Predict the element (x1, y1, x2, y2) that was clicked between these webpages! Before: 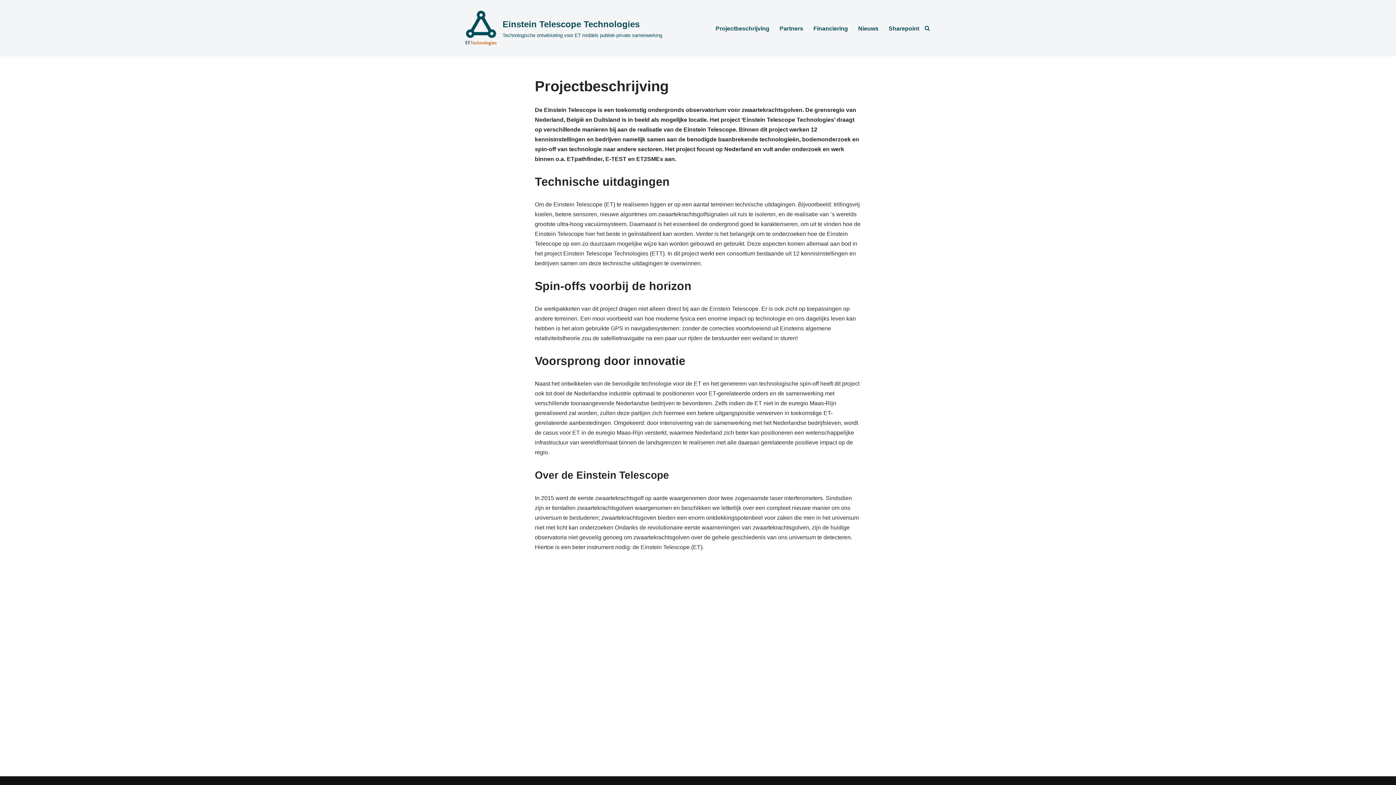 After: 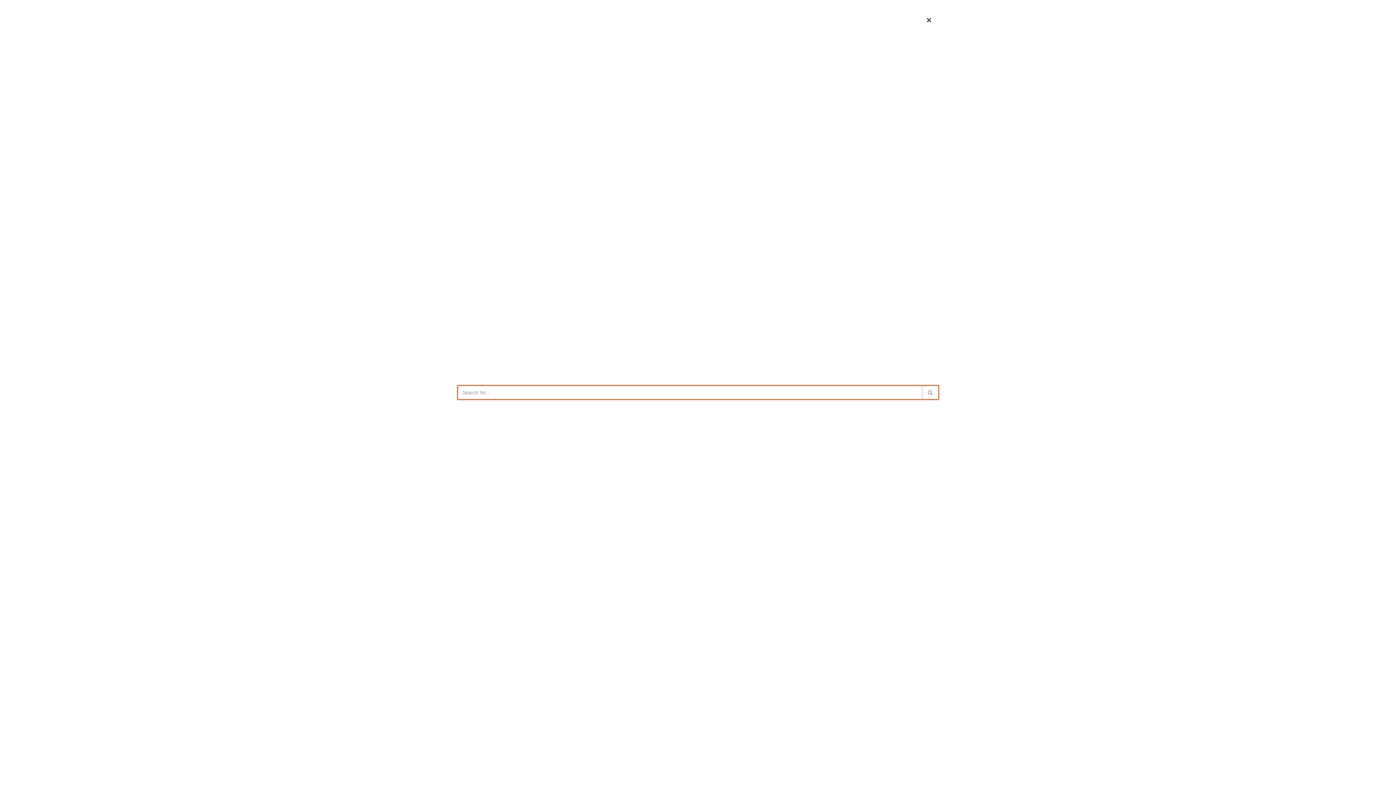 Action: bbox: (924, 25, 930, 30) label: Search